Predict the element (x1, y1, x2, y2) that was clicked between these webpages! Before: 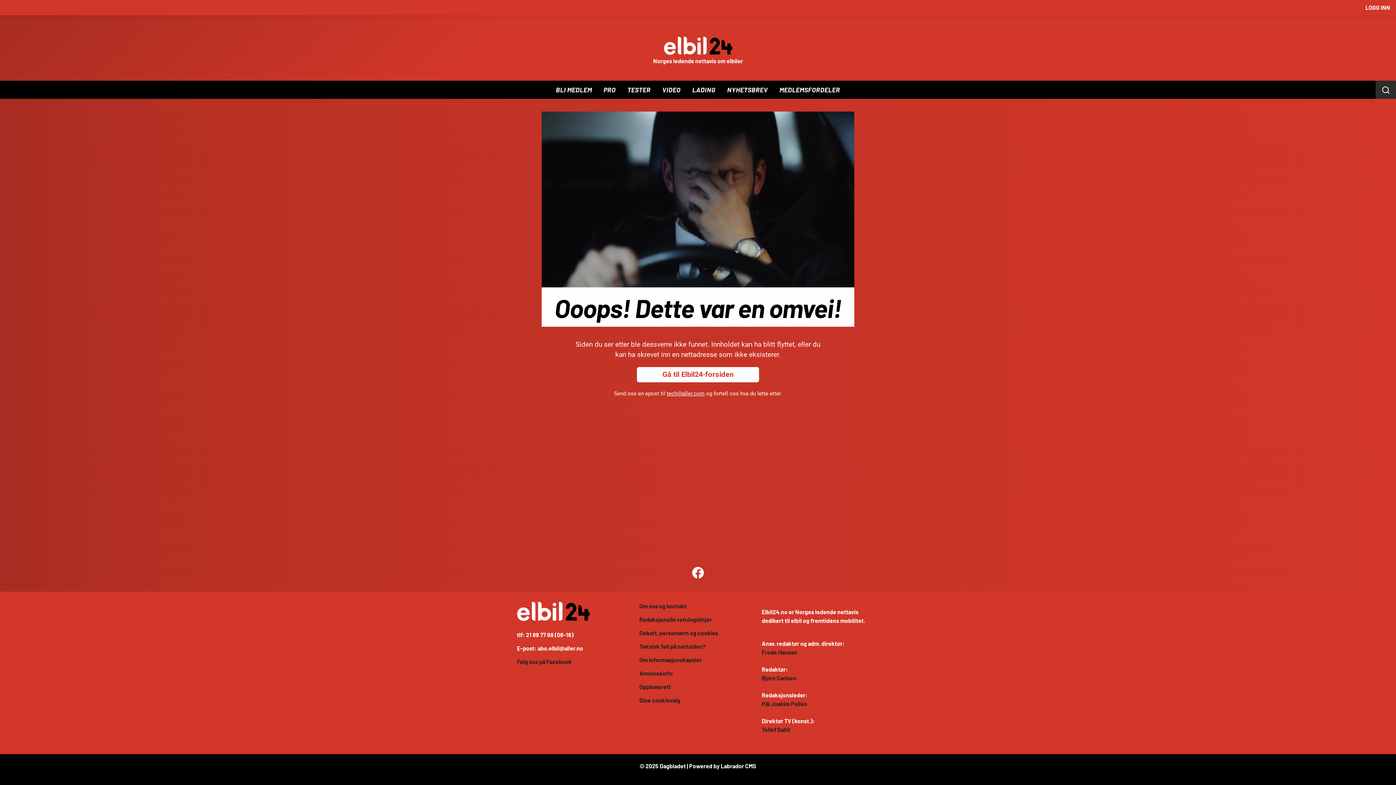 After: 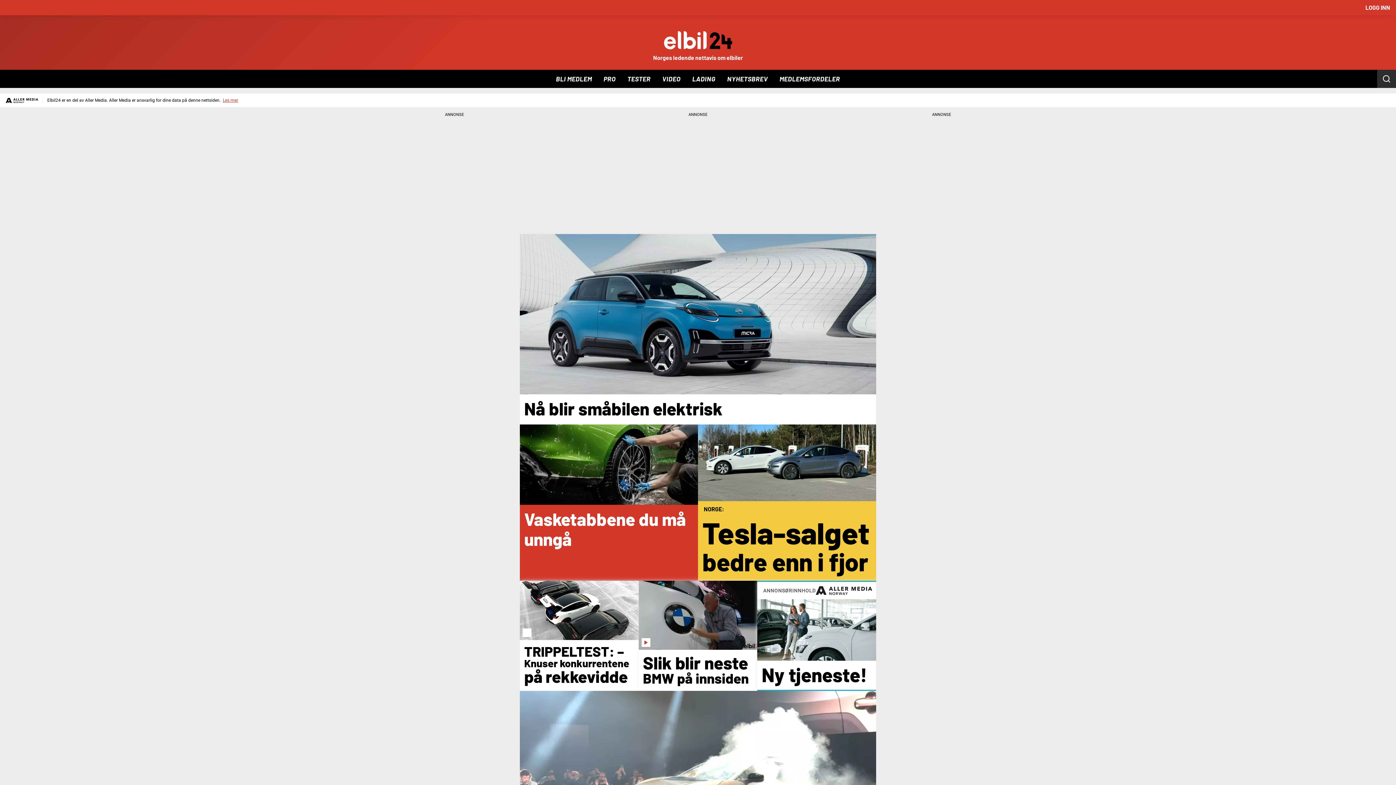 Action: label: Norges ledende nettavis om elbiler bbox: (653, 36, 743, 54)